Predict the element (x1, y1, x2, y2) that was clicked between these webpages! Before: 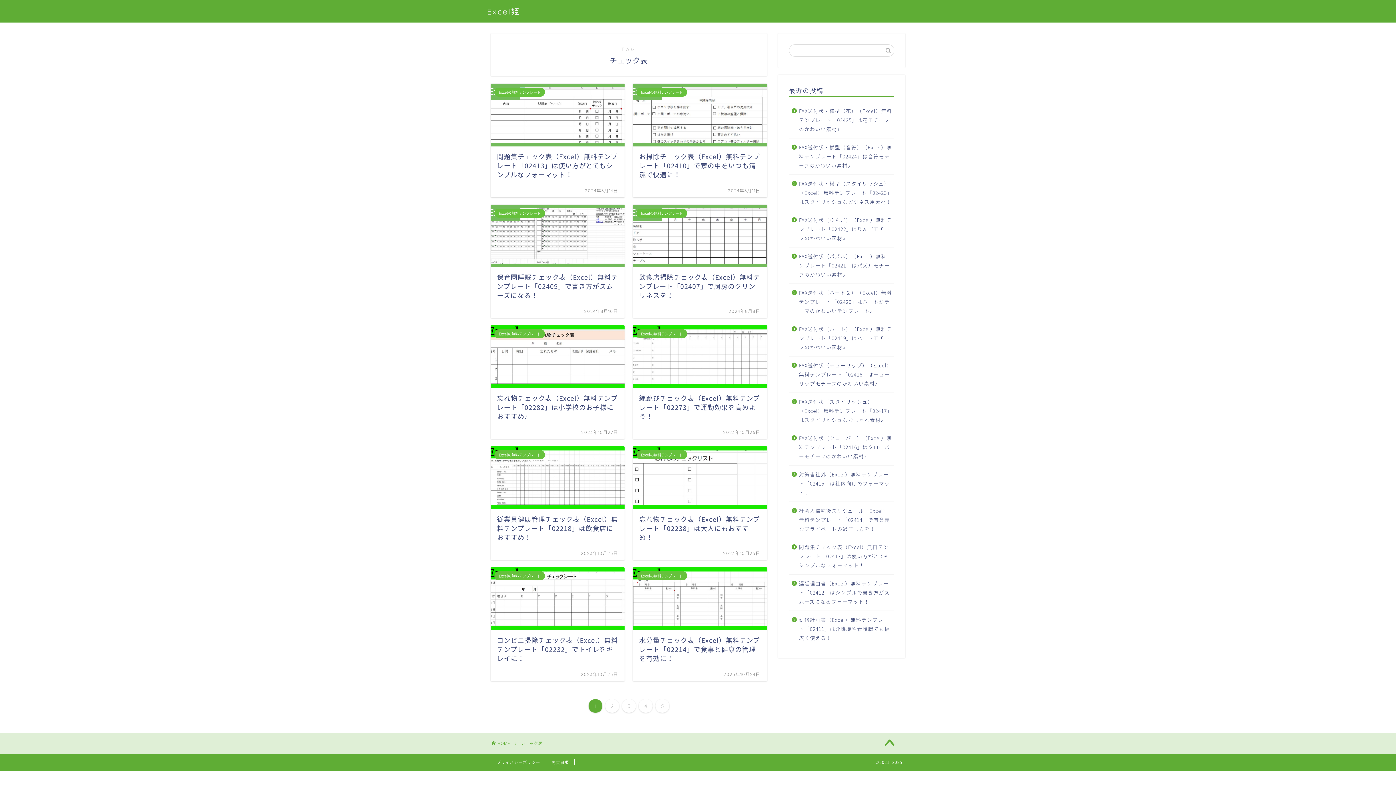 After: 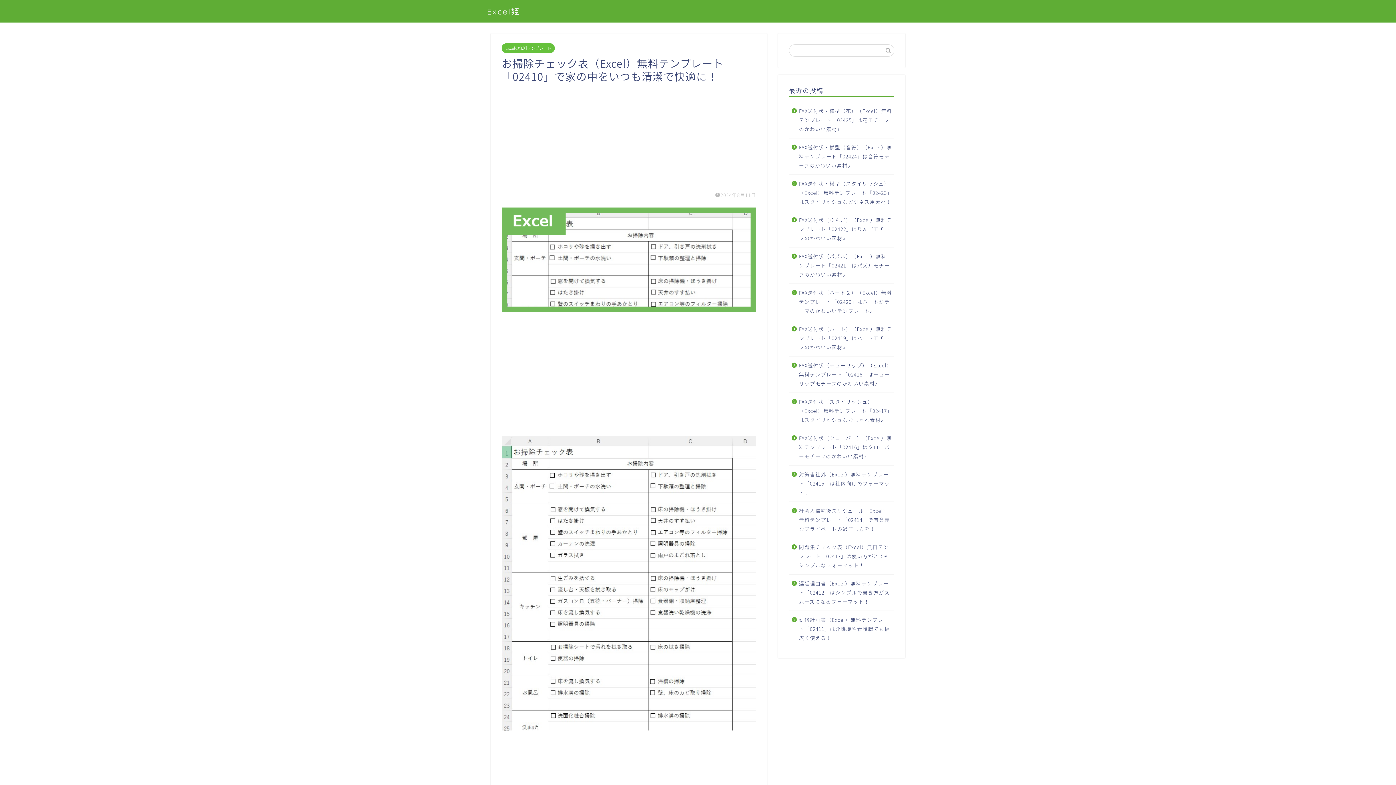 Action: bbox: (633, 83, 767, 197) label: Excelの無料テンプレート
お掃除チェック表（Excel）無料テンプレート「02410」で家の中をいつも清潔で快適に！
2024年8月11日